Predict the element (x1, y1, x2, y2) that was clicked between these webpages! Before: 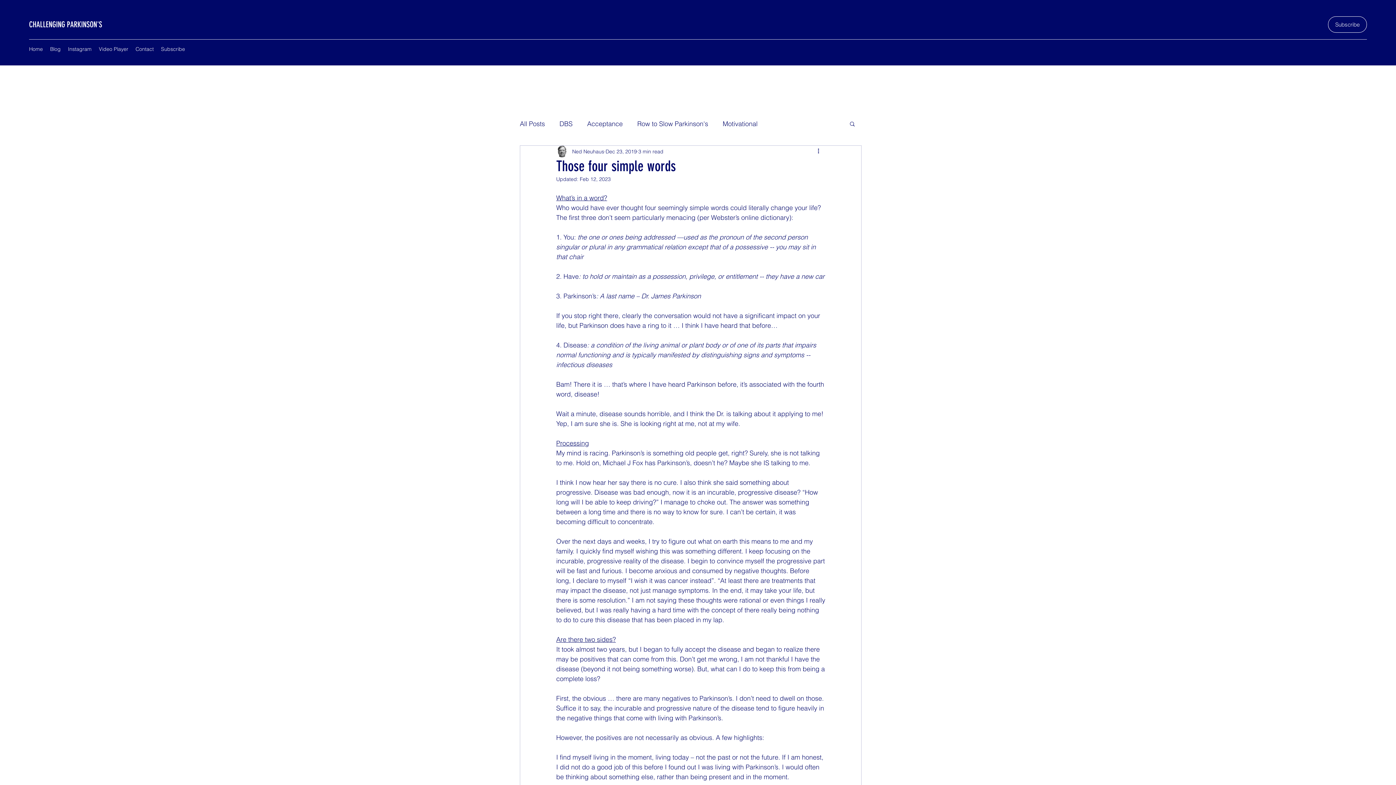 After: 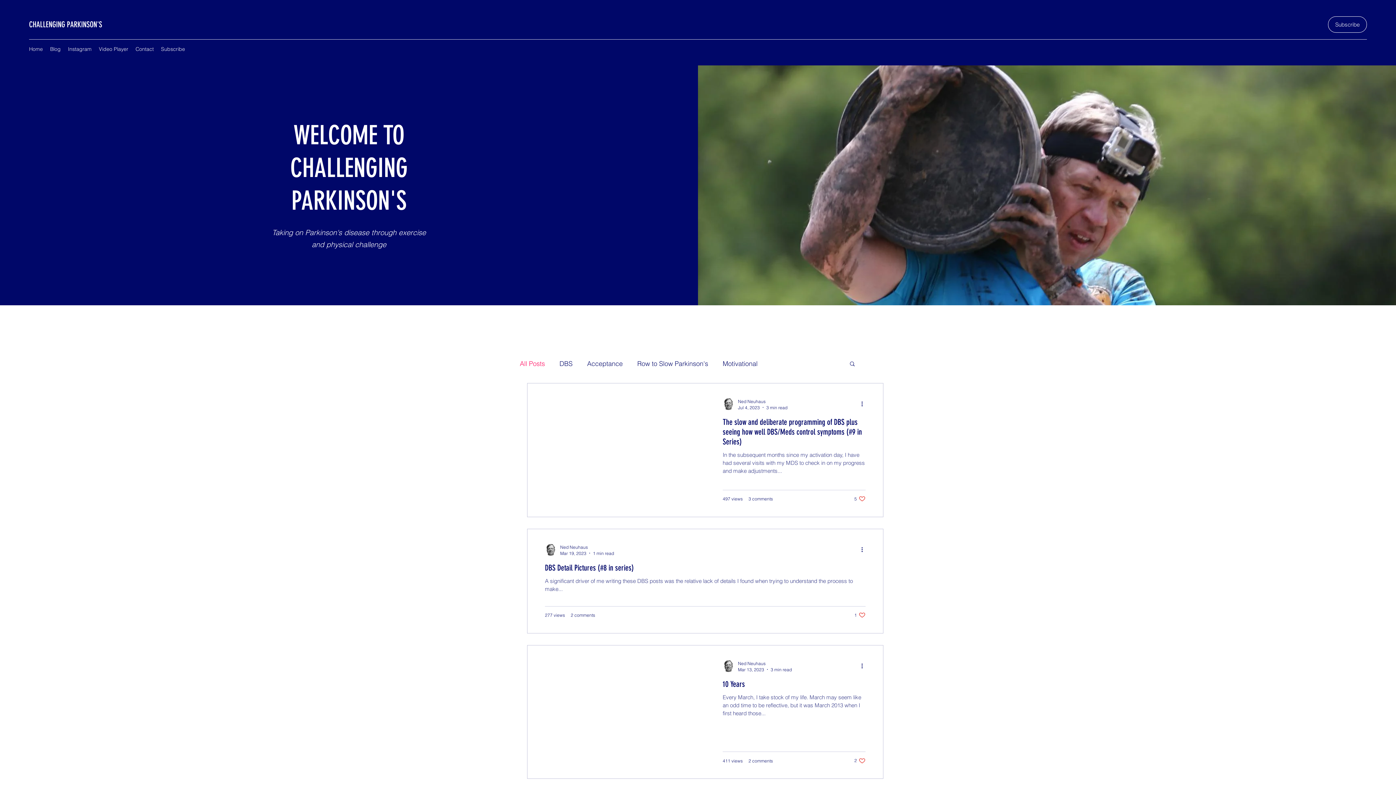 Action: bbox: (132, 43, 157, 54) label: Contact